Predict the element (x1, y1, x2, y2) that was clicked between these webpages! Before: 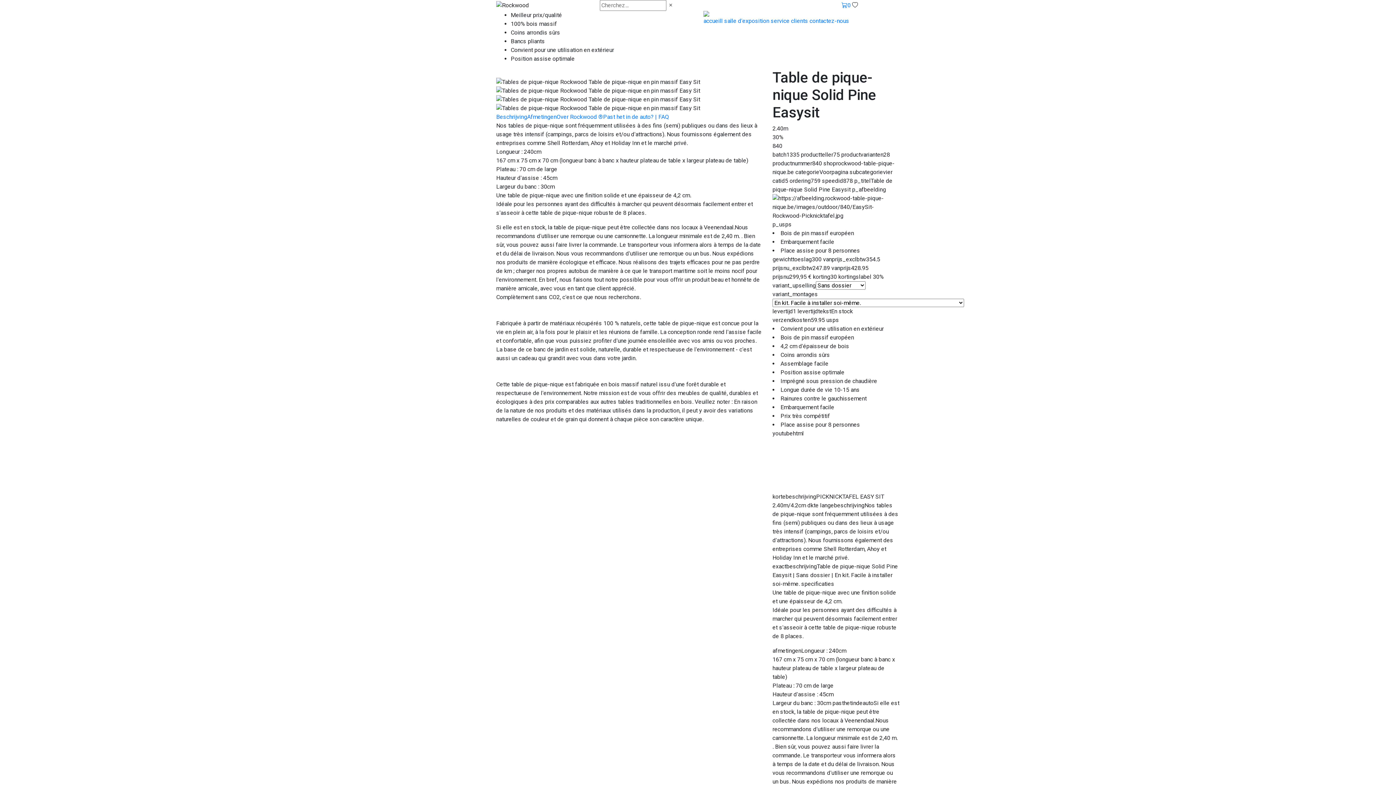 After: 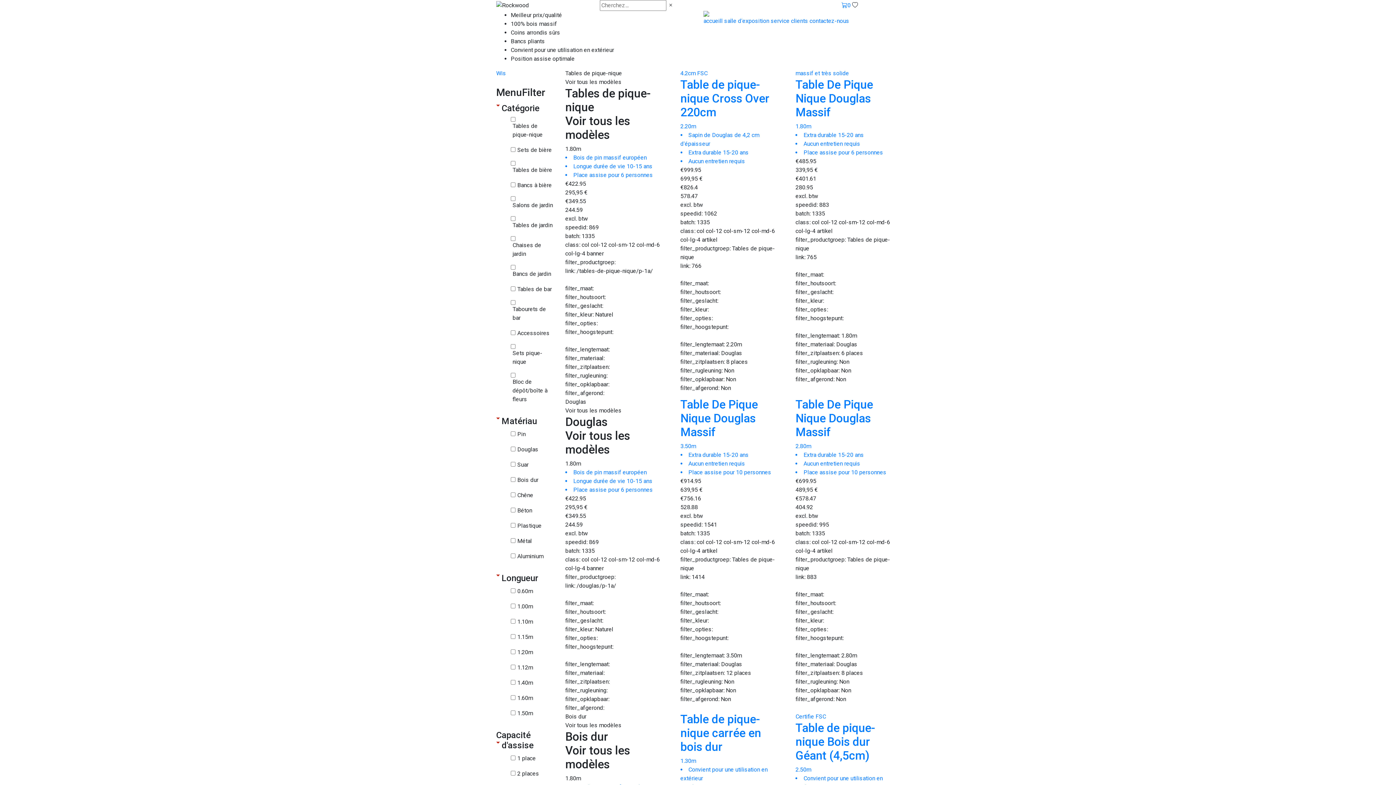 Action: label: accueill  bbox: (703, 17, 724, 24)